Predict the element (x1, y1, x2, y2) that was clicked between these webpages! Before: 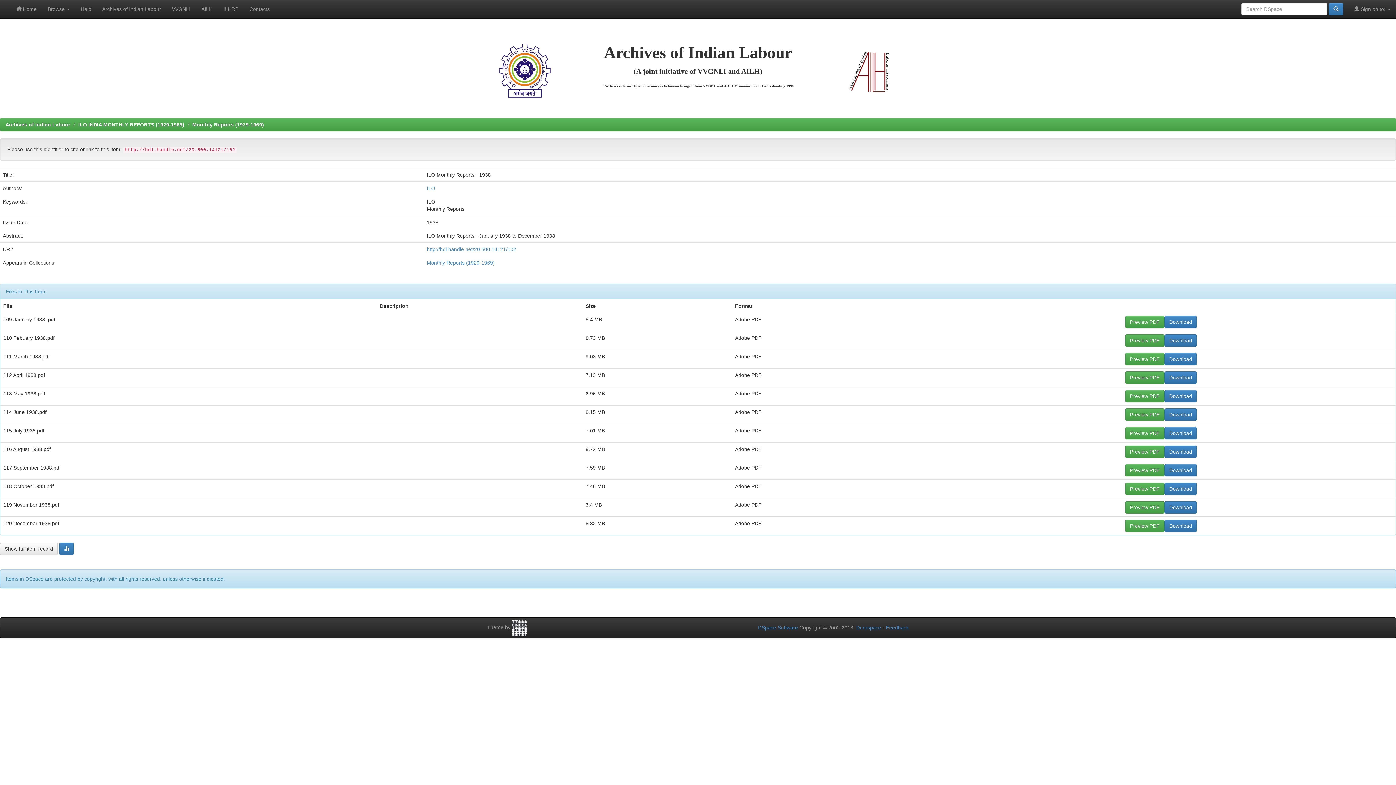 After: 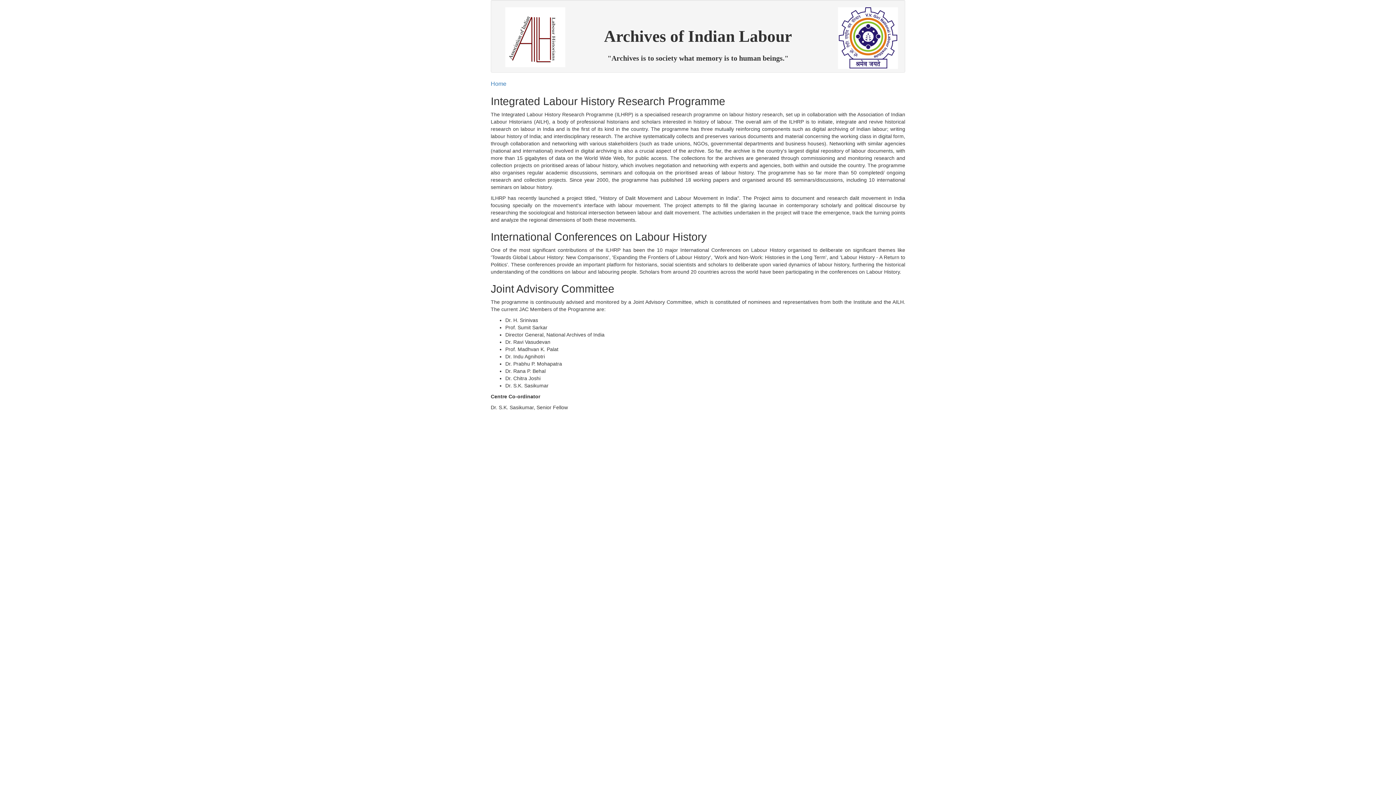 Action: label: ILHRP bbox: (218, 0, 244, 18)